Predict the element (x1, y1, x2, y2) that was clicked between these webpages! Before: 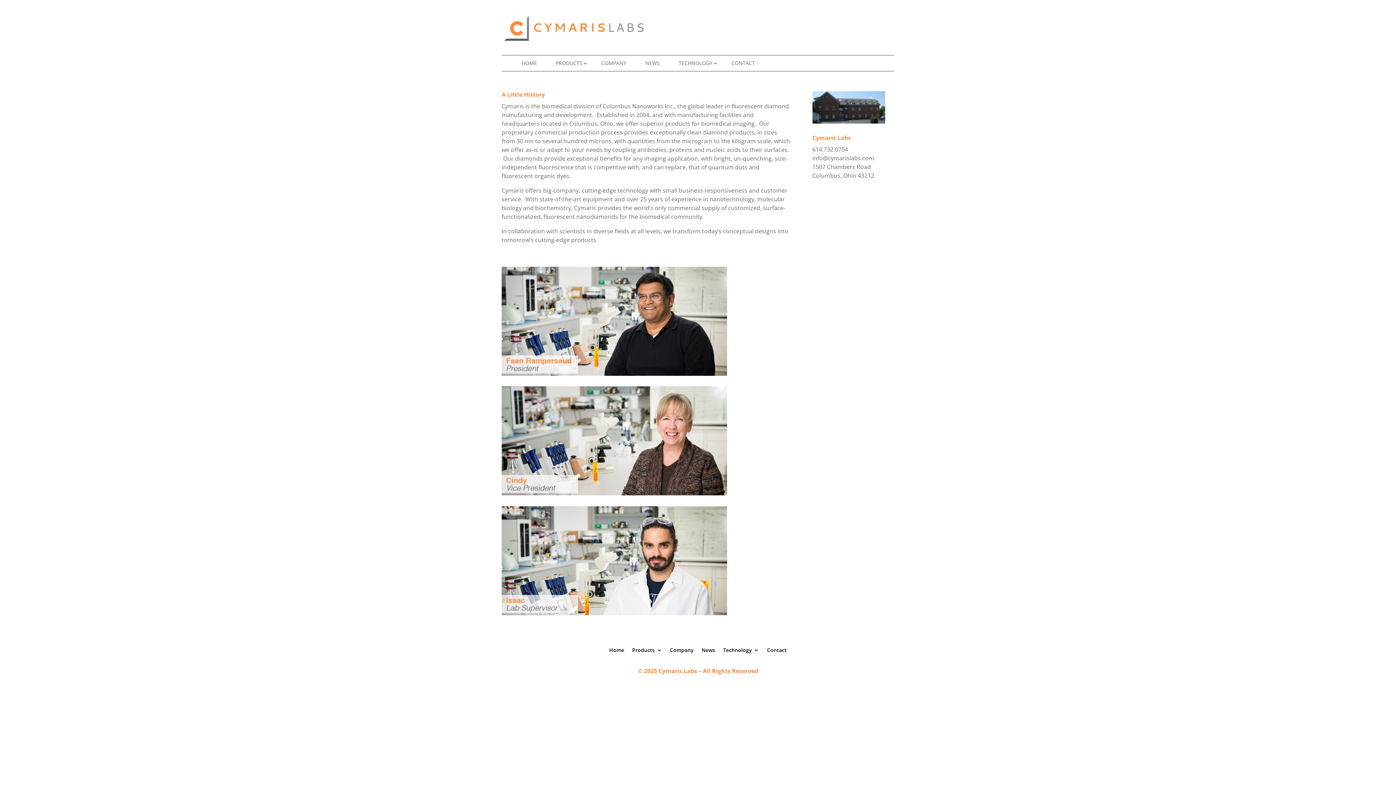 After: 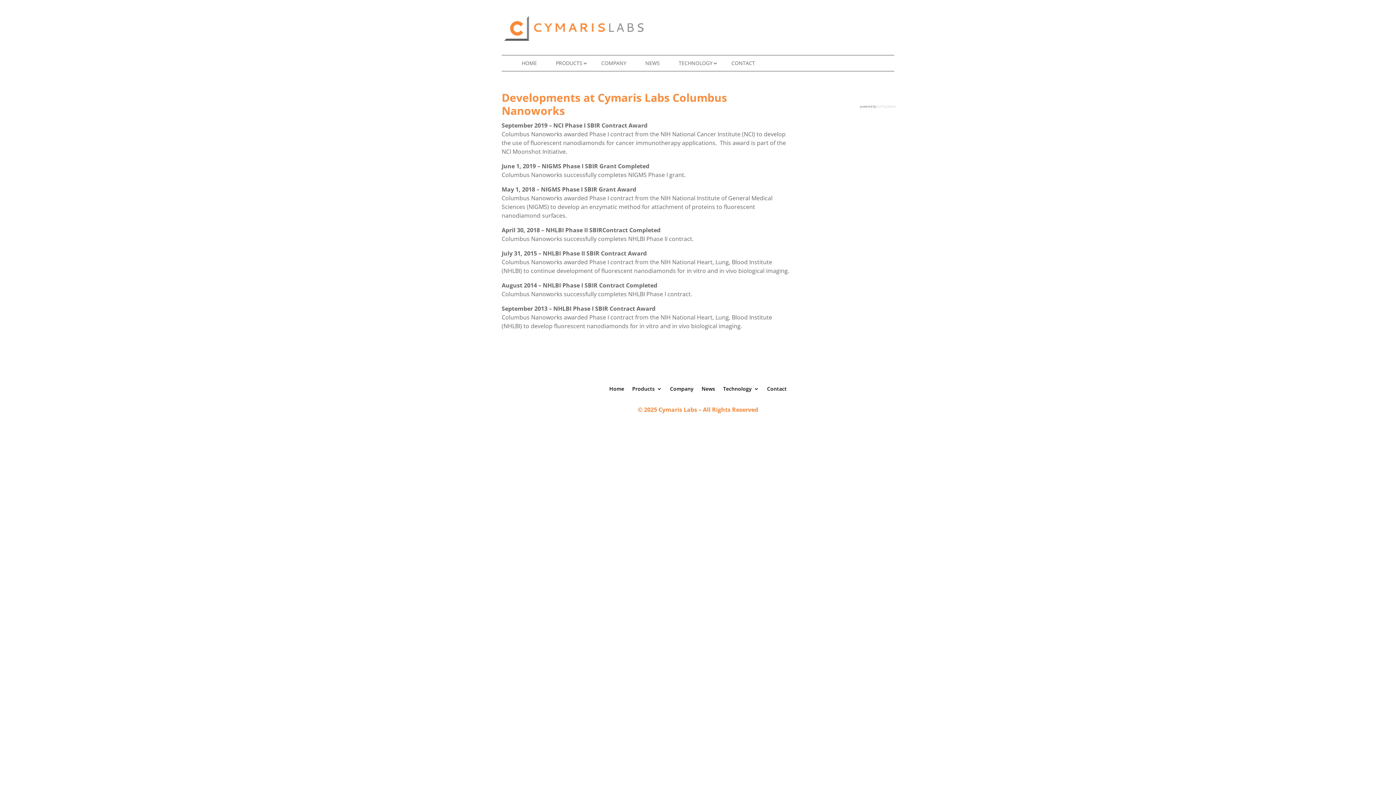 Action: bbox: (640, 60, 665, 68) label: NEWS